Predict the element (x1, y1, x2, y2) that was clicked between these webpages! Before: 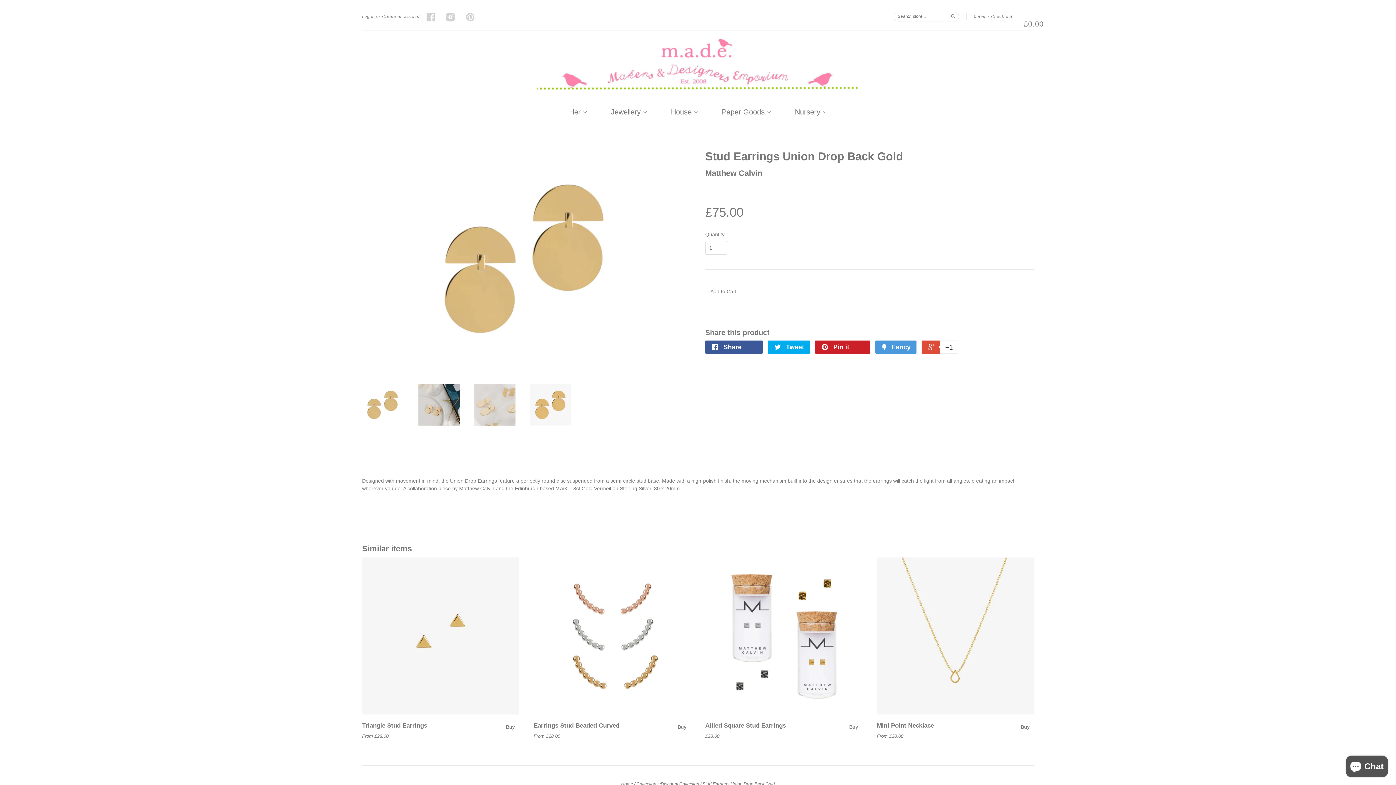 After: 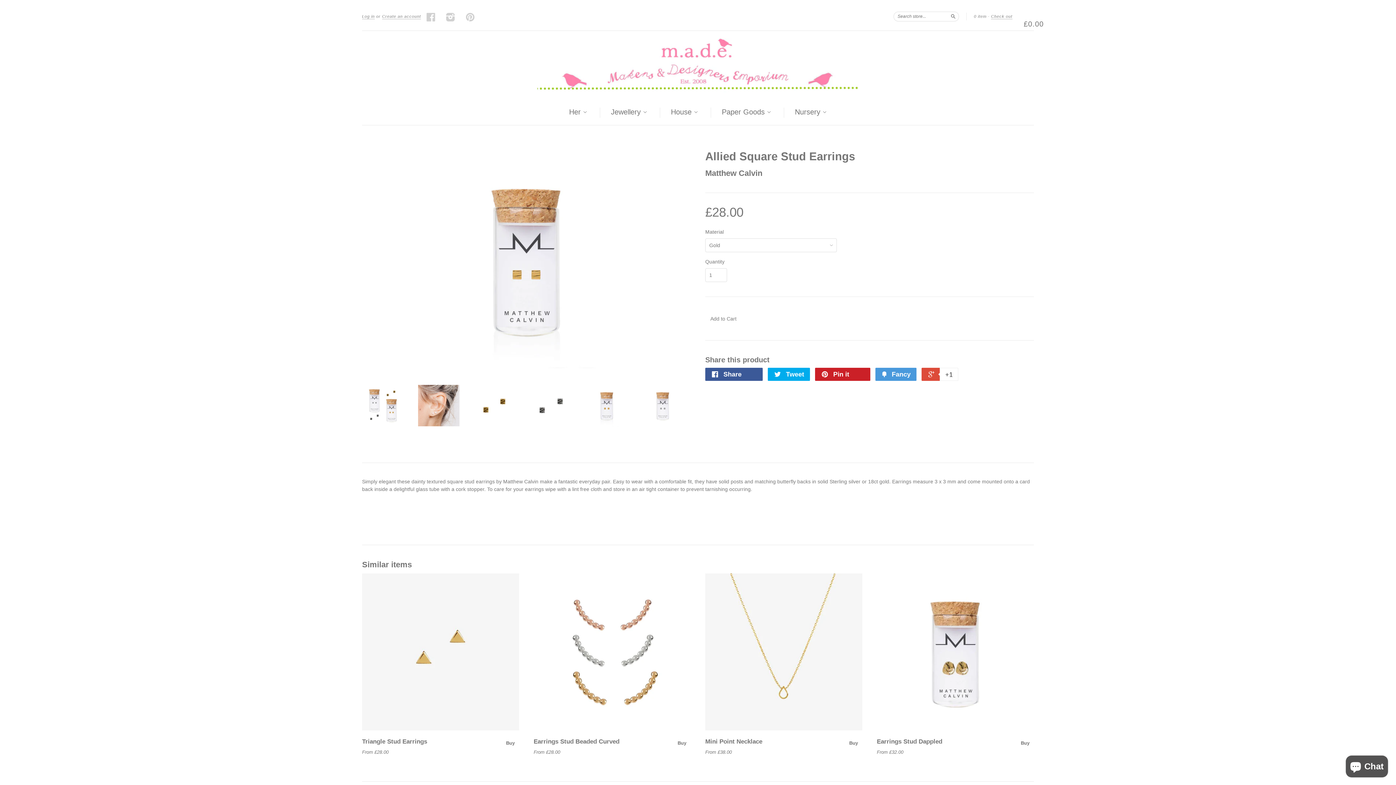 Action: label: Buy bbox: (845, 722, 862, 733)